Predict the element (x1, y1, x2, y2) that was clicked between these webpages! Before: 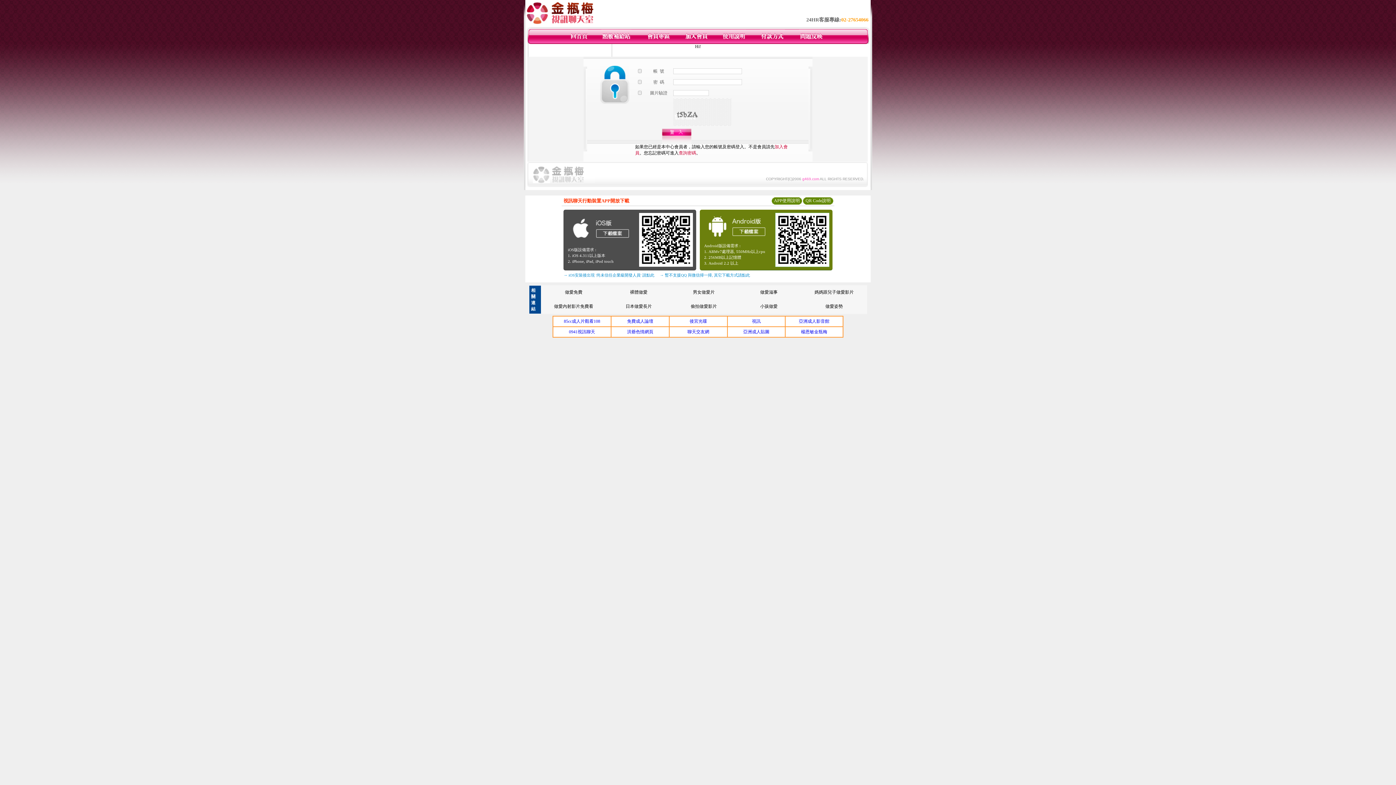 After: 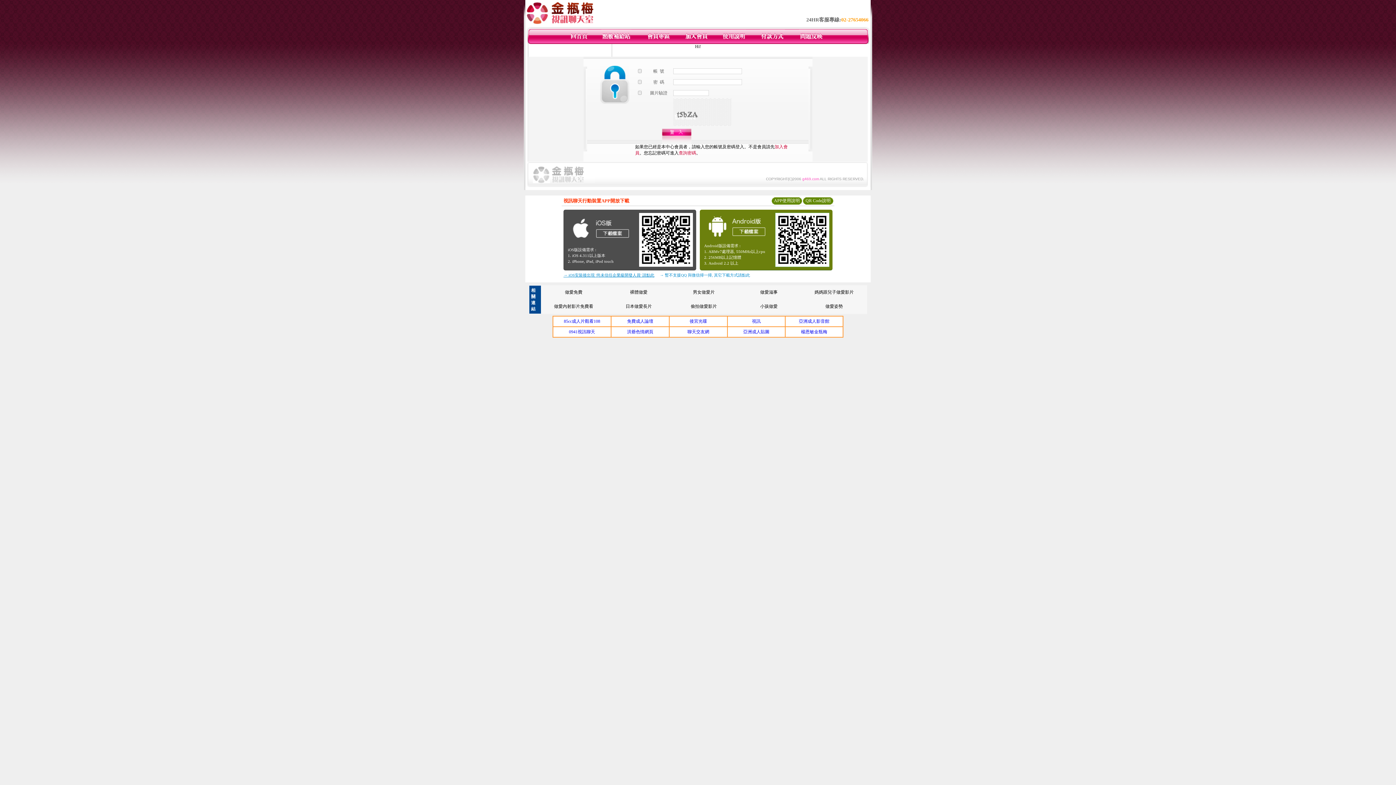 Action: label: → iOS安裝後出現 '尚未信任企業級開發人員' 請點此 bbox: (563, 273, 654, 277)